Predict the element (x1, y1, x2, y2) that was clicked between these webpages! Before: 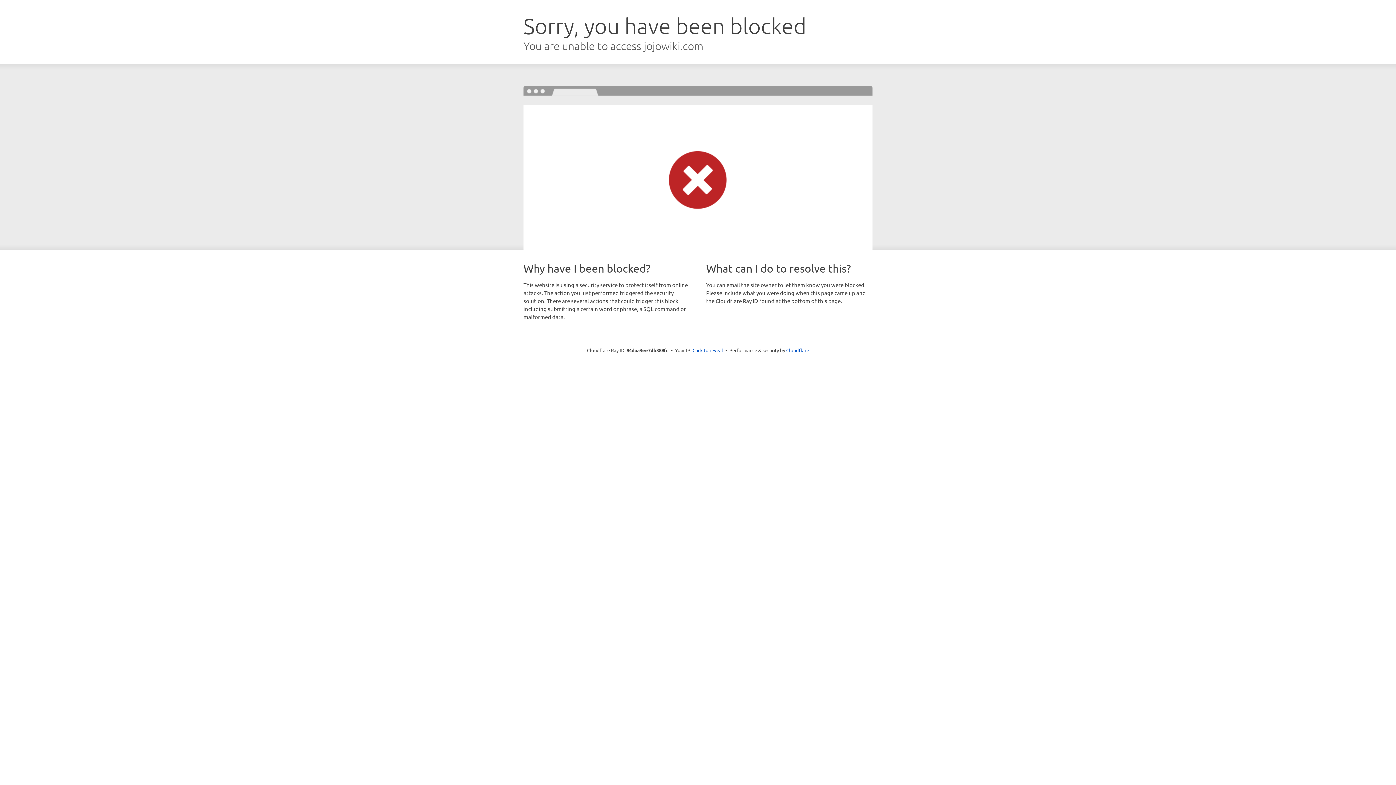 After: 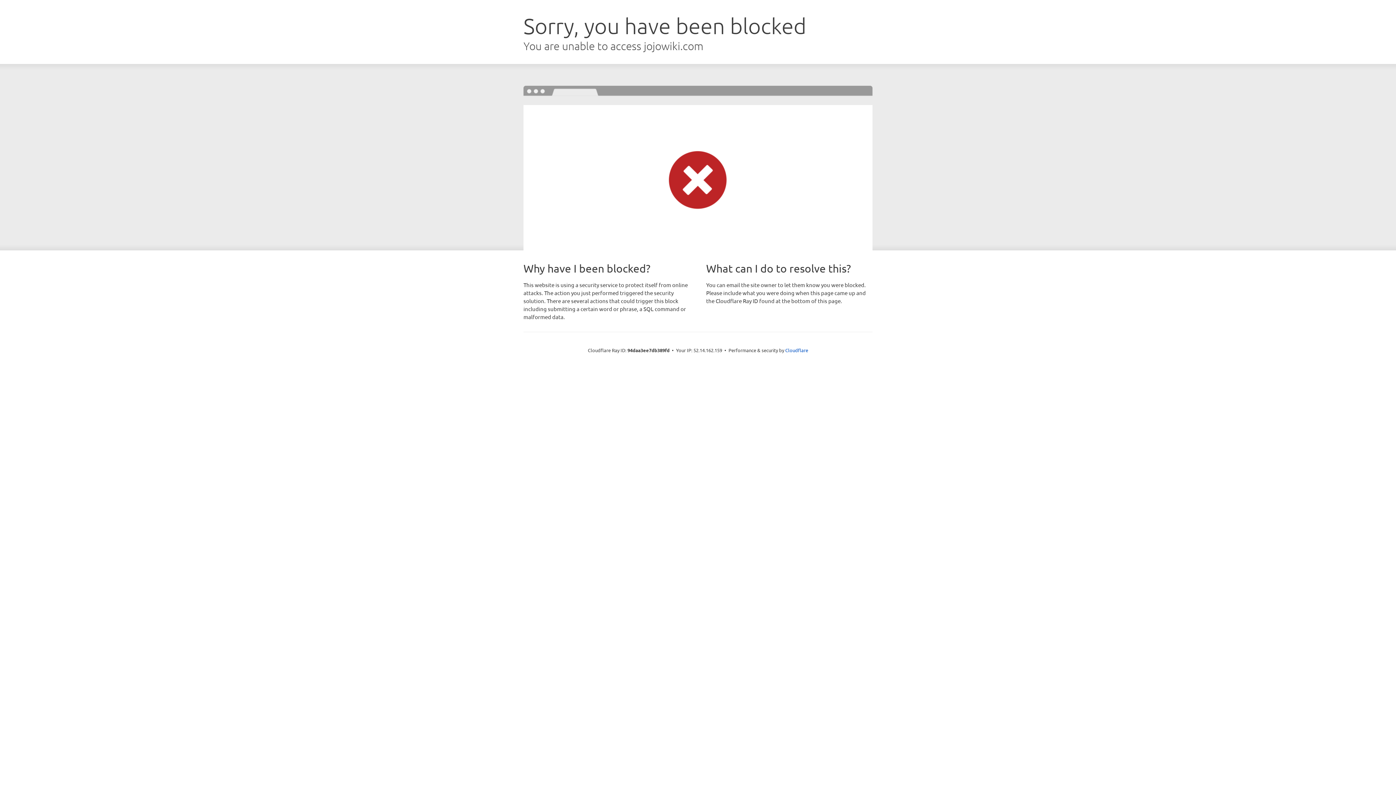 Action: bbox: (692, 346, 723, 353) label: Click to reveal